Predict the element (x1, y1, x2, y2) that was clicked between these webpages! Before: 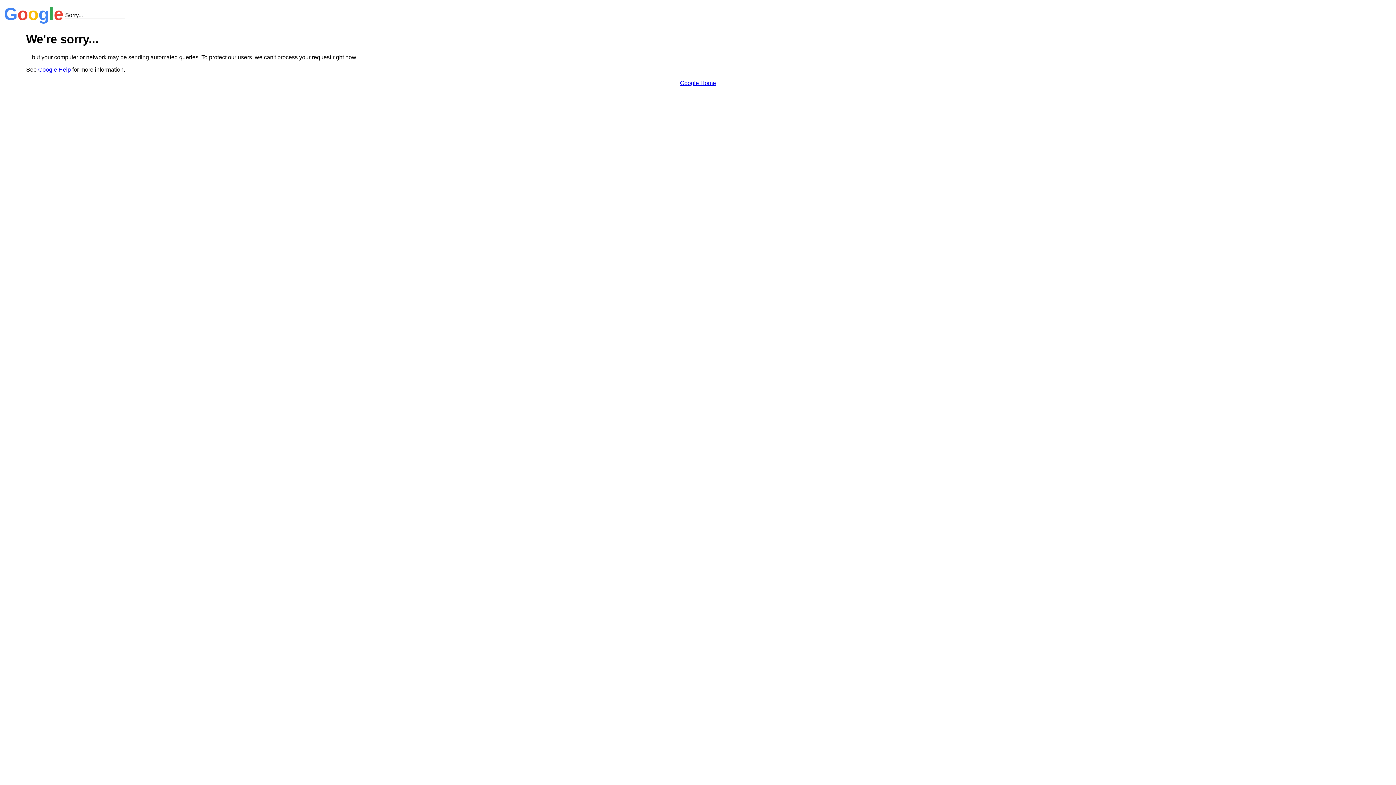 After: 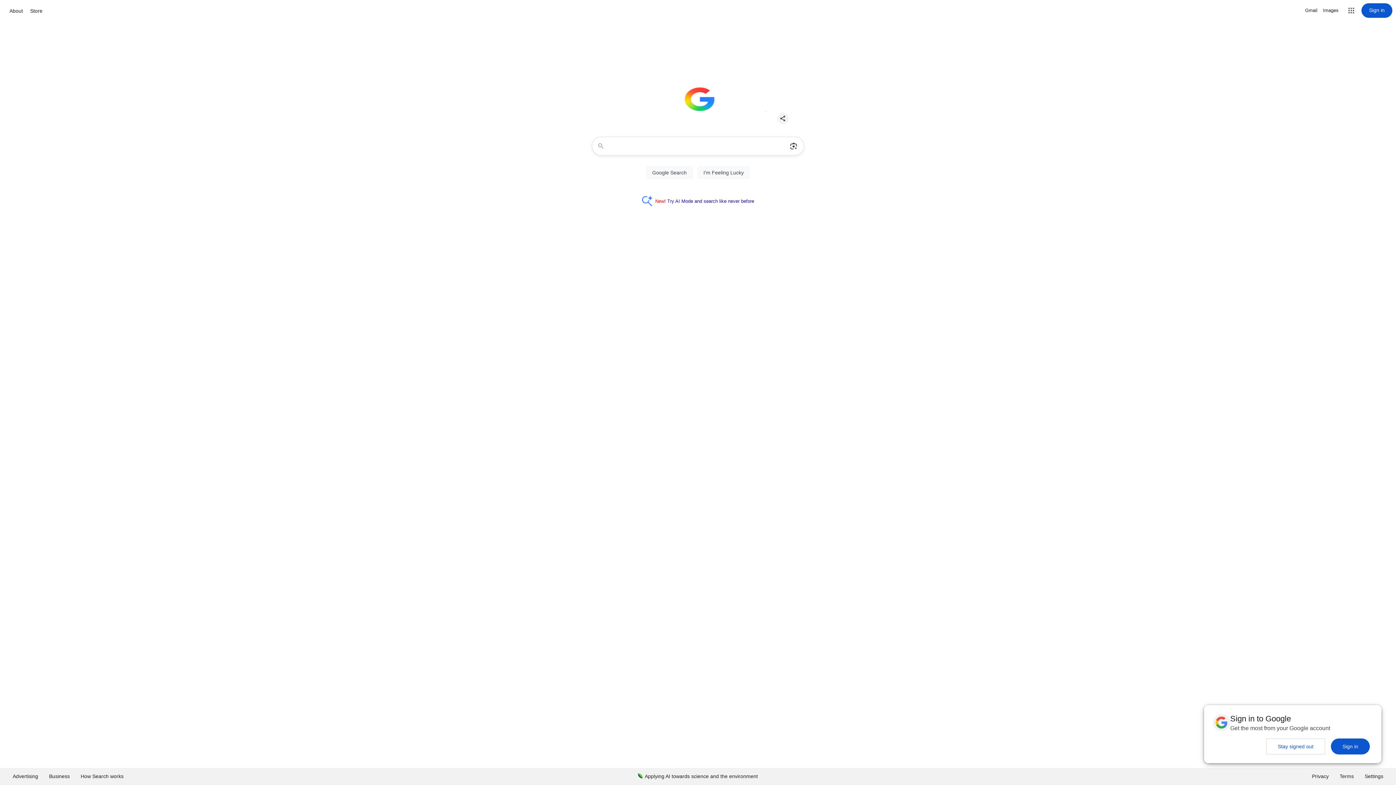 Action: bbox: (680, 79, 716, 86) label: Google Home